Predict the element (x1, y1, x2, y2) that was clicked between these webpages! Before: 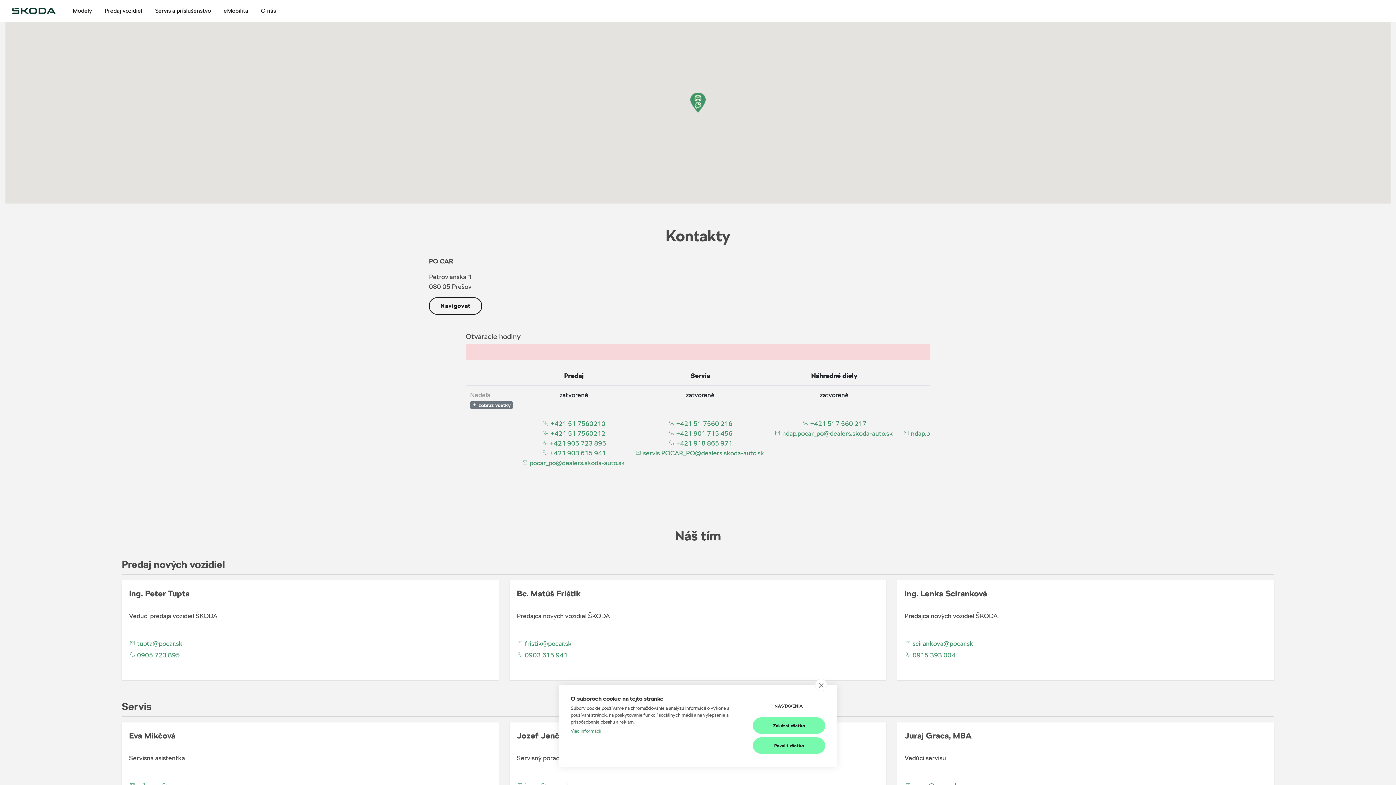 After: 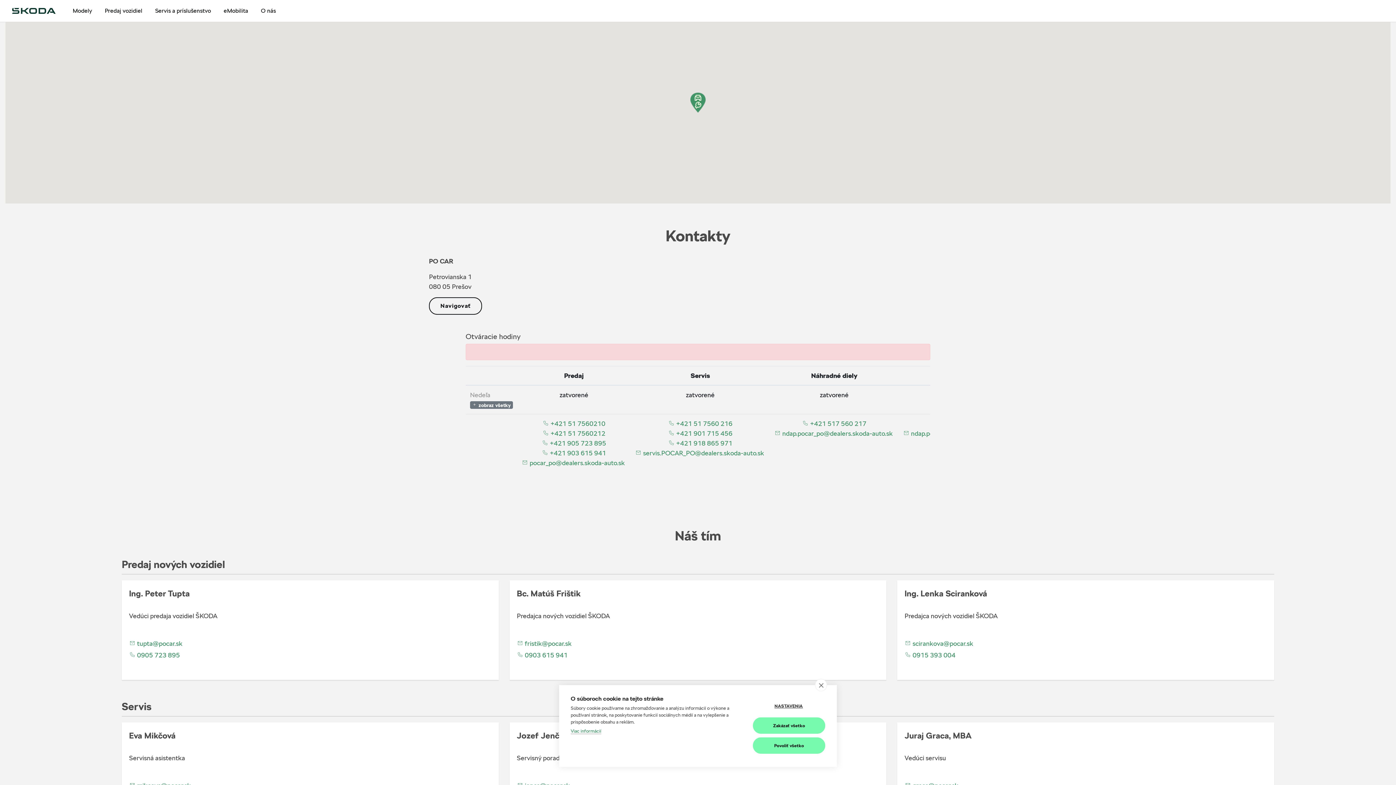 Action: label:  +421 905 723 895 bbox: (541, 439, 606, 447)